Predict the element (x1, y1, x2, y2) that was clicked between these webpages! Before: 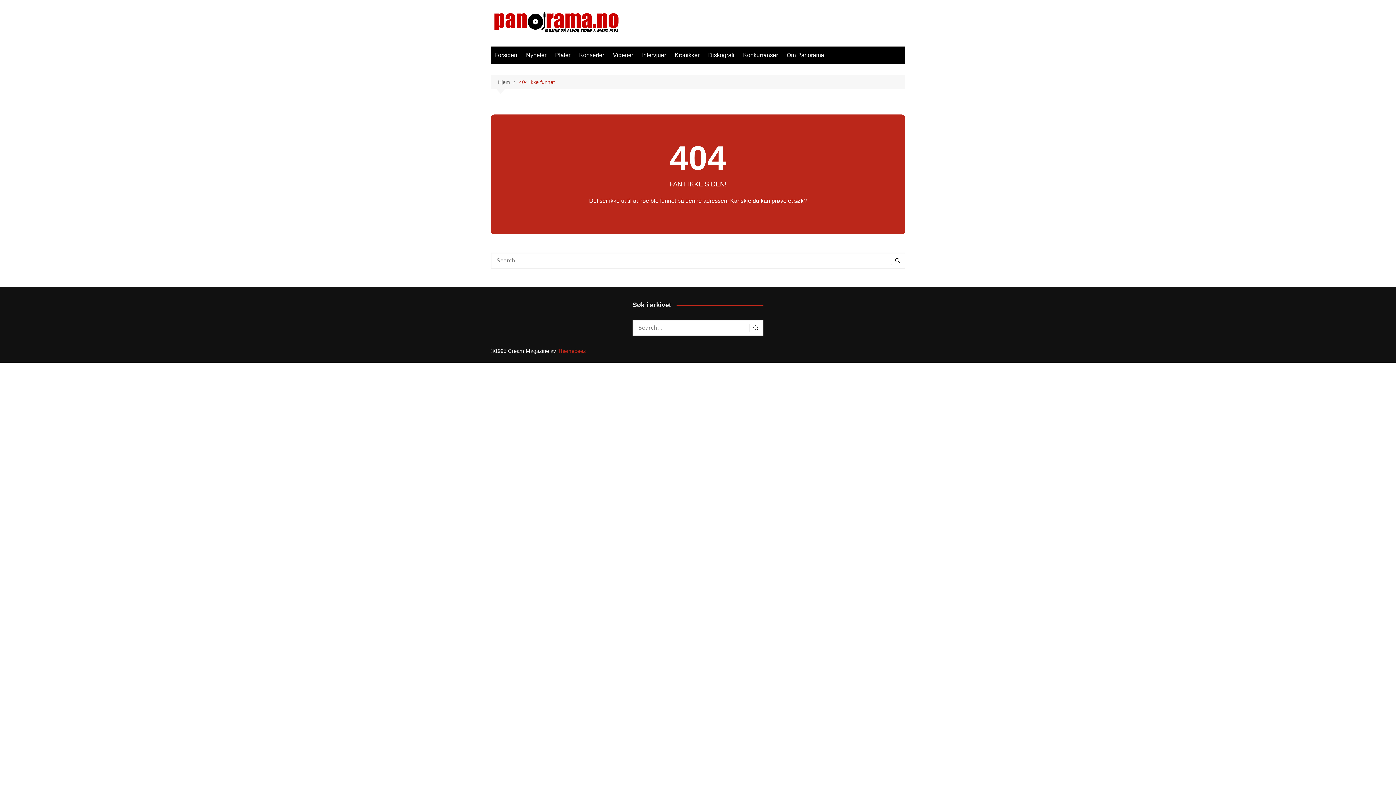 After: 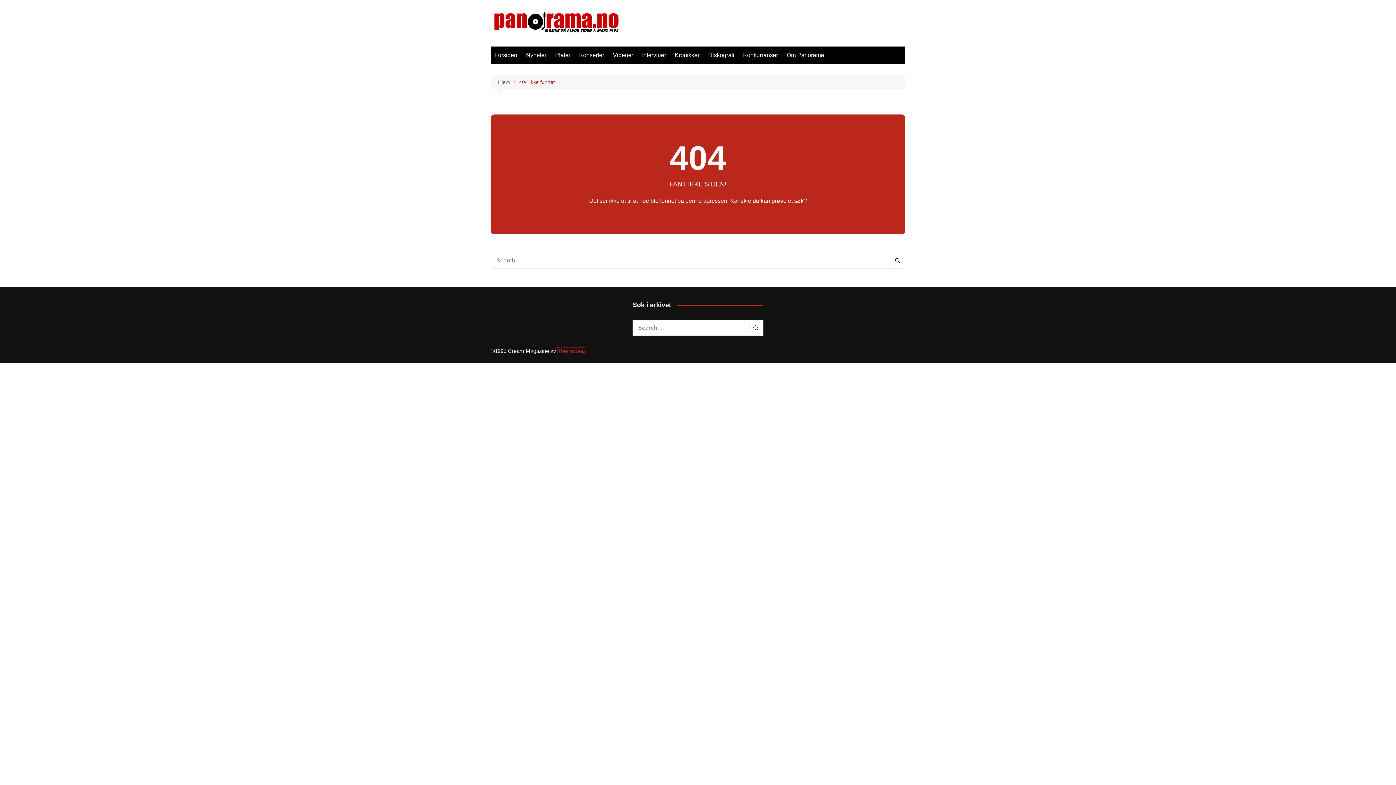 Action: label: Themebeez bbox: (557, 347, 586, 354)